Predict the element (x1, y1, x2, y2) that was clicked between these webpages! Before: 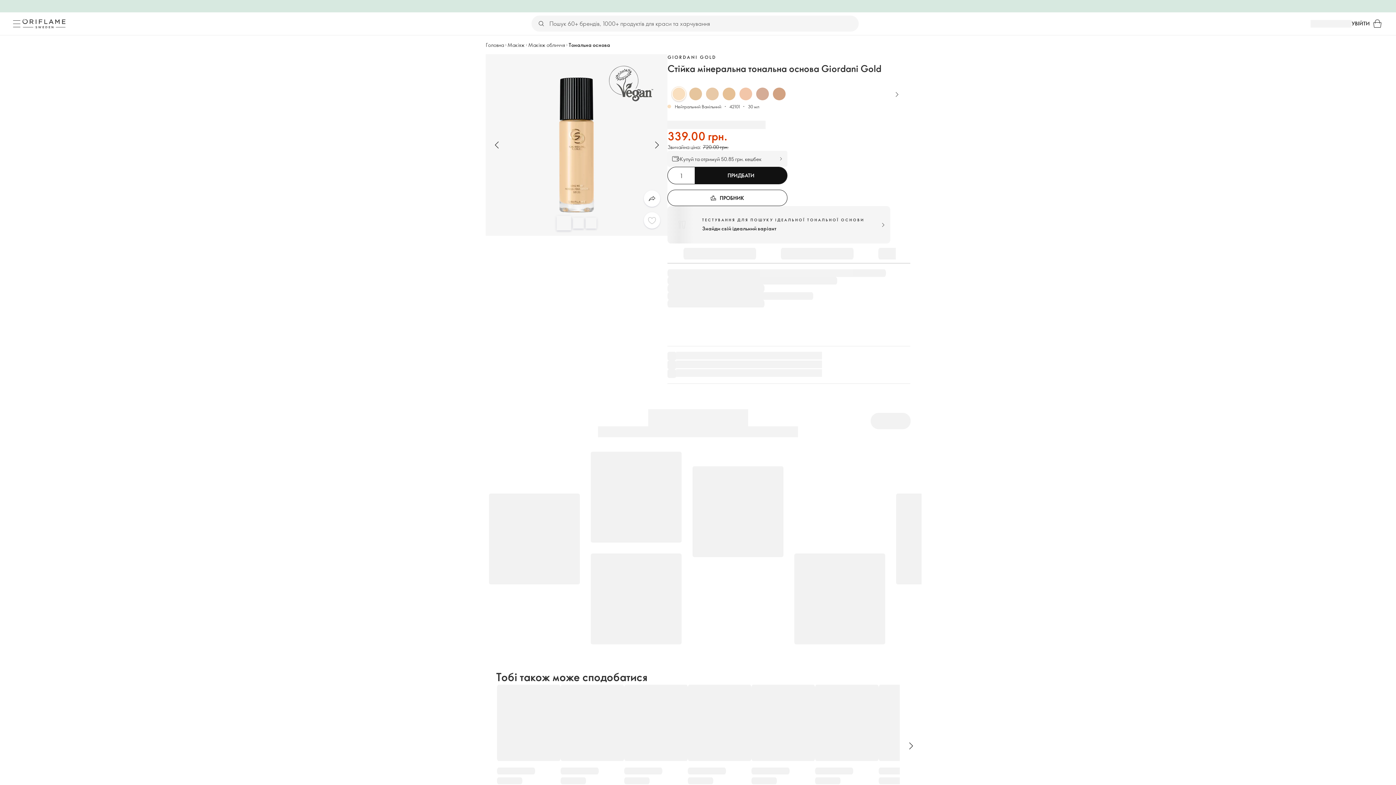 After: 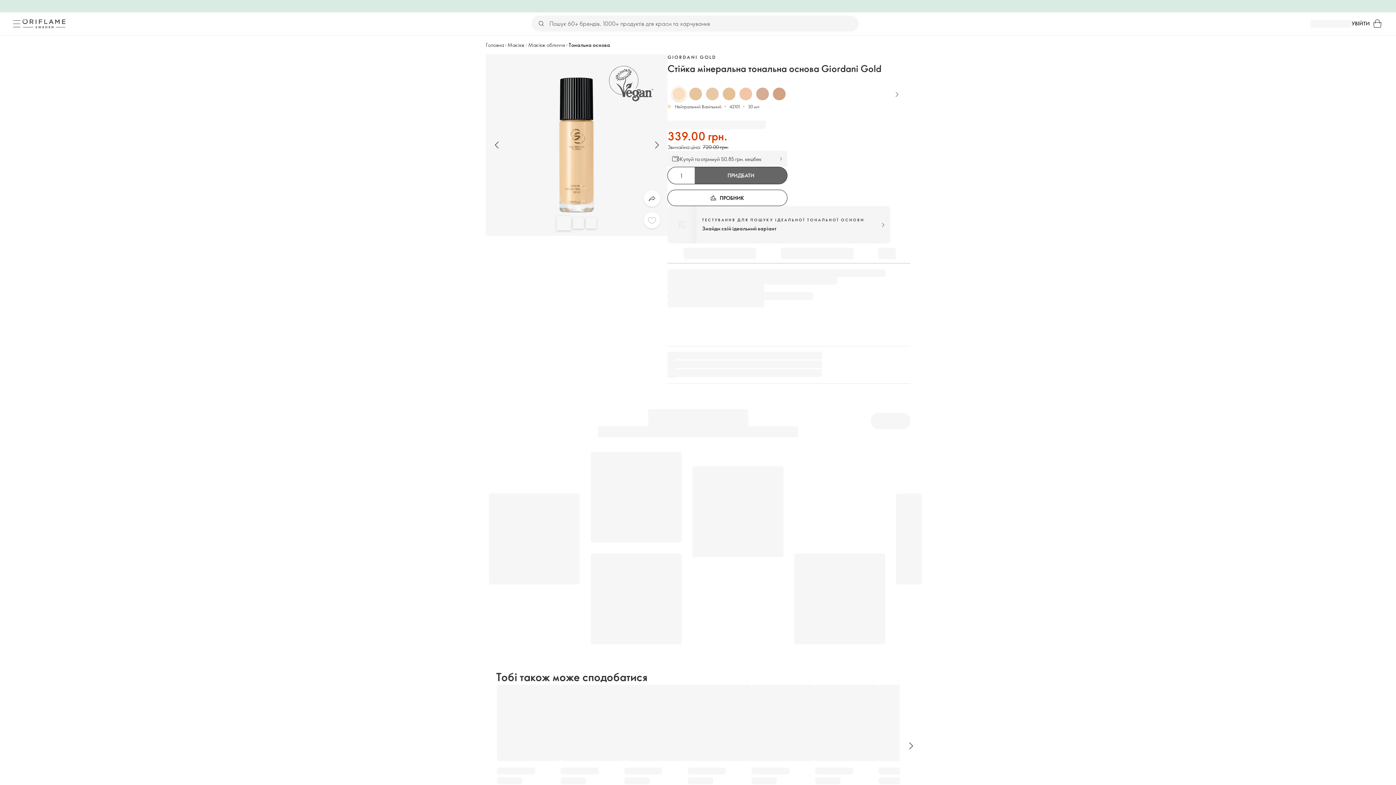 Action: label: ПРИДБАТИ bbox: (695, 167, 787, 184)